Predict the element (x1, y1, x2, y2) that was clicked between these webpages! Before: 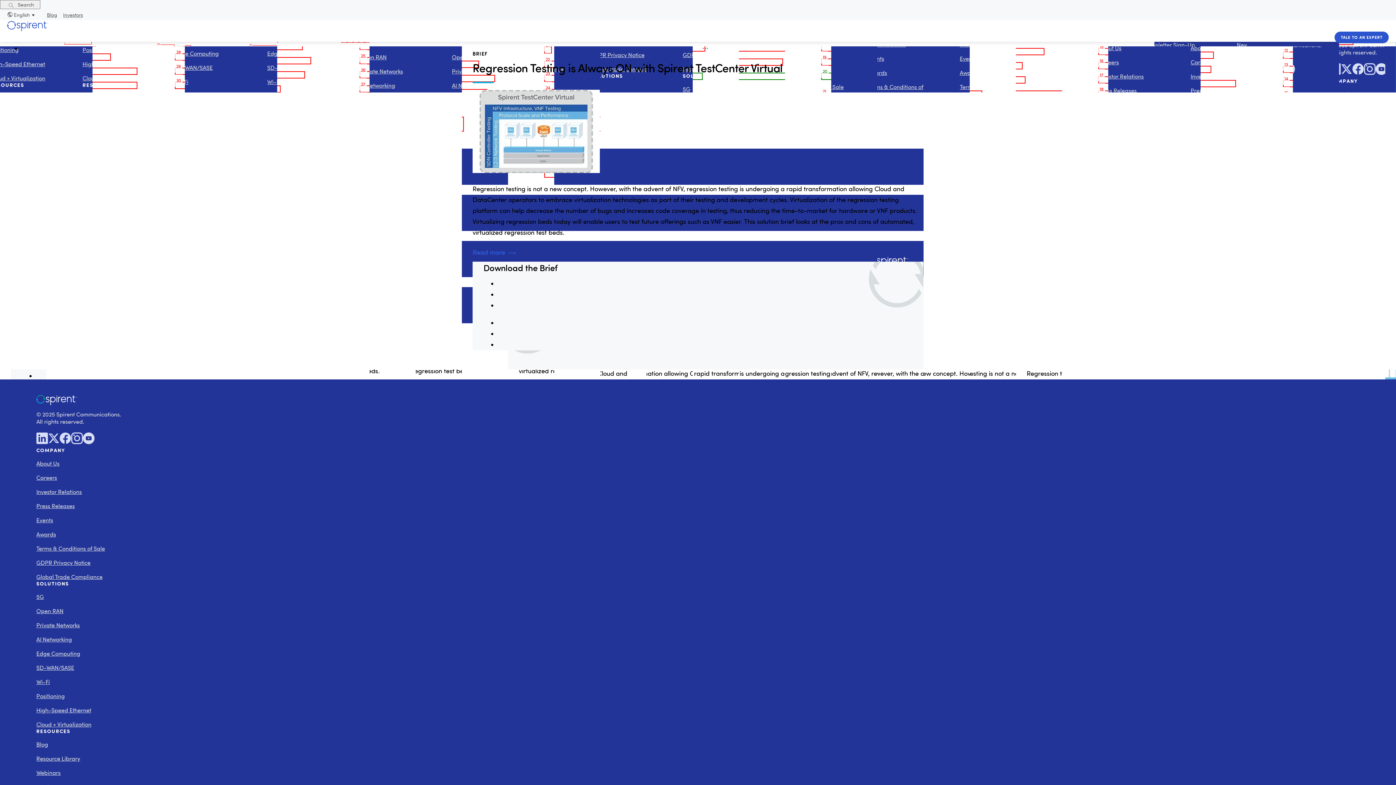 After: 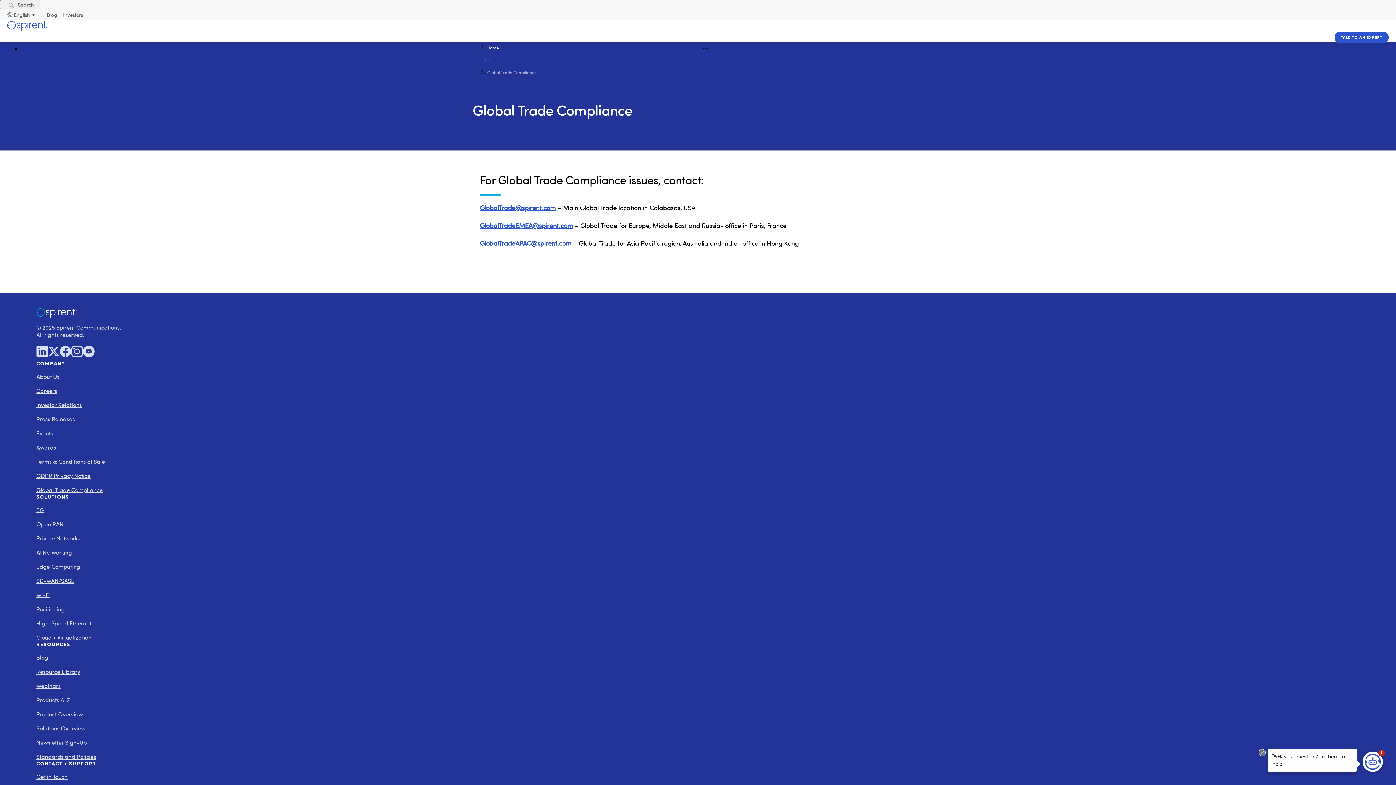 Action: bbox: (36, 573, 102, 580) label: Global Trade Compliance